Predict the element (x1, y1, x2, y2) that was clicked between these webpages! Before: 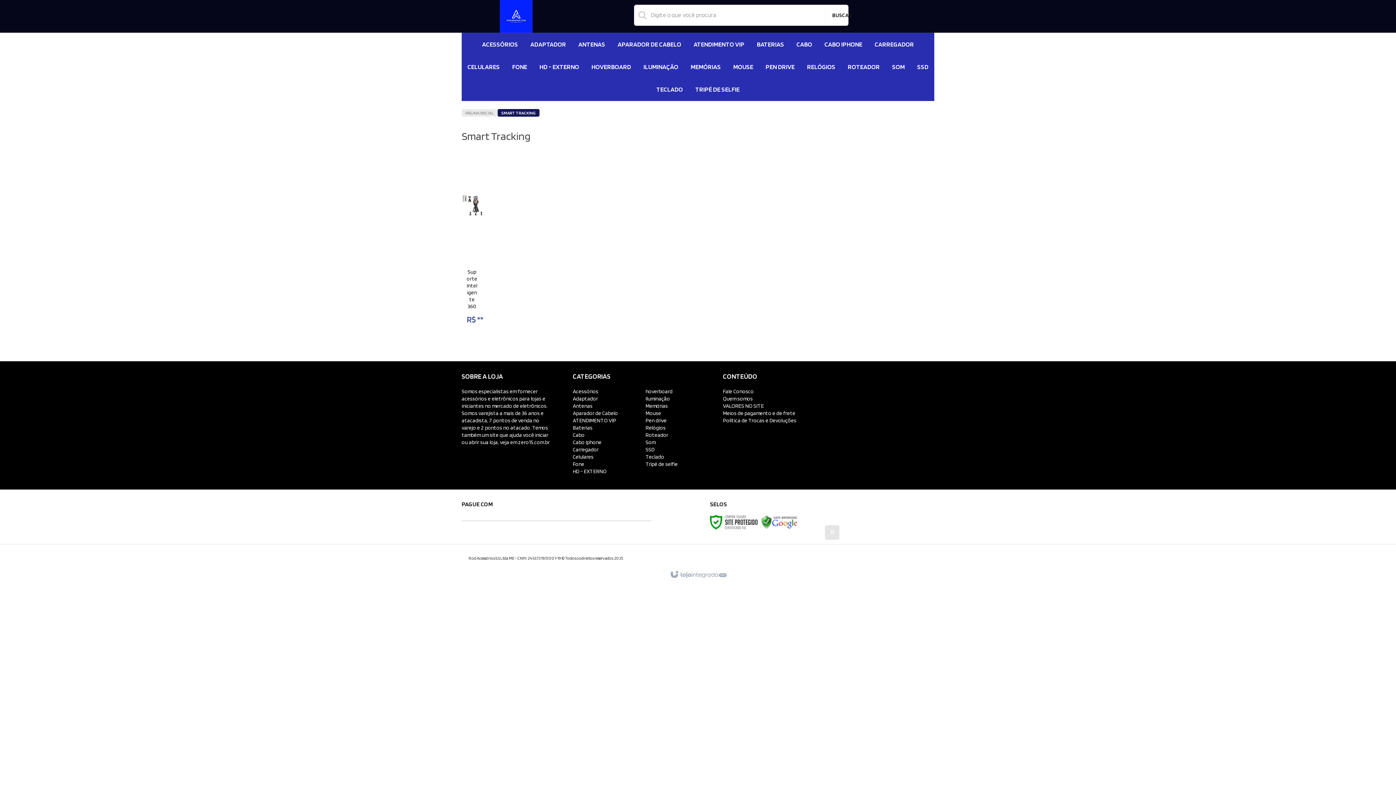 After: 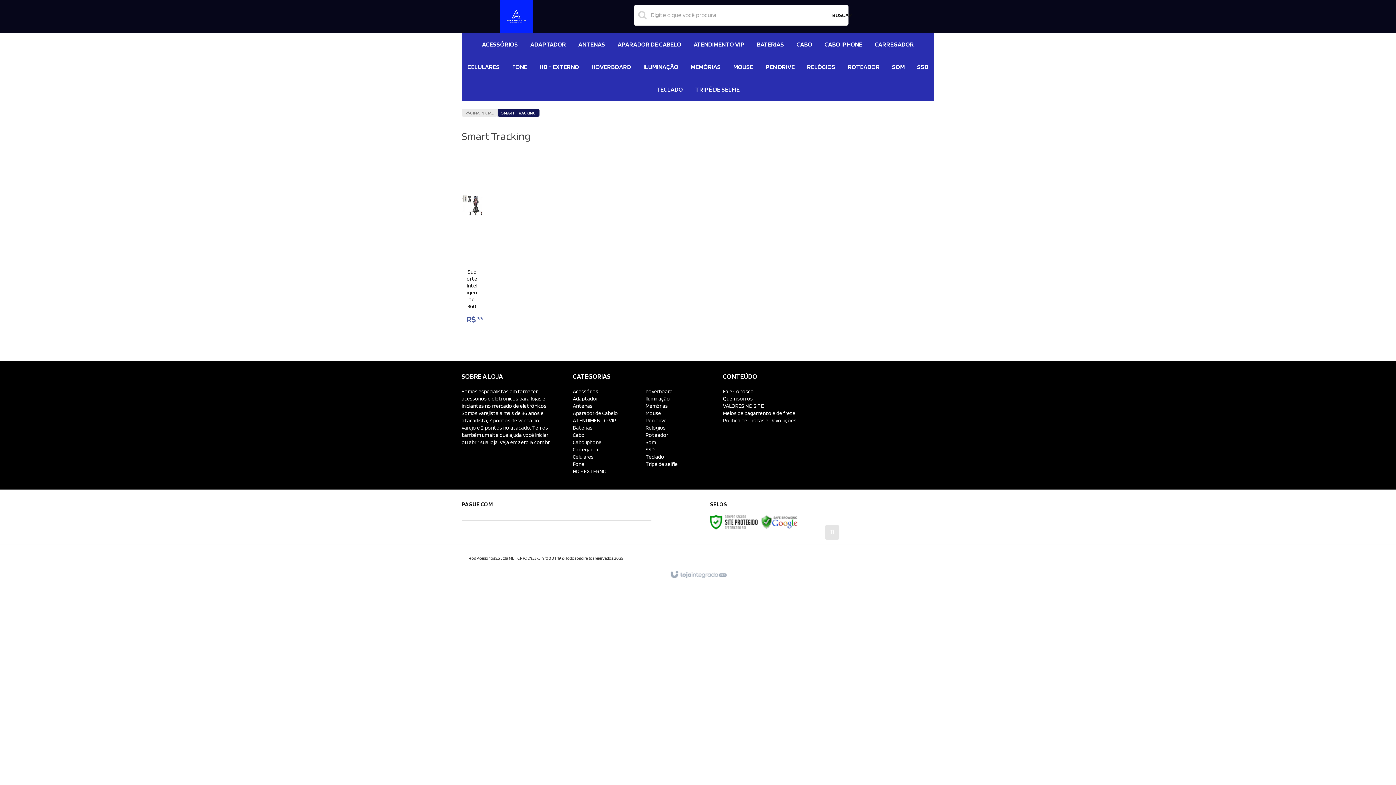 Action: bbox: (667, 568, 729, 582)